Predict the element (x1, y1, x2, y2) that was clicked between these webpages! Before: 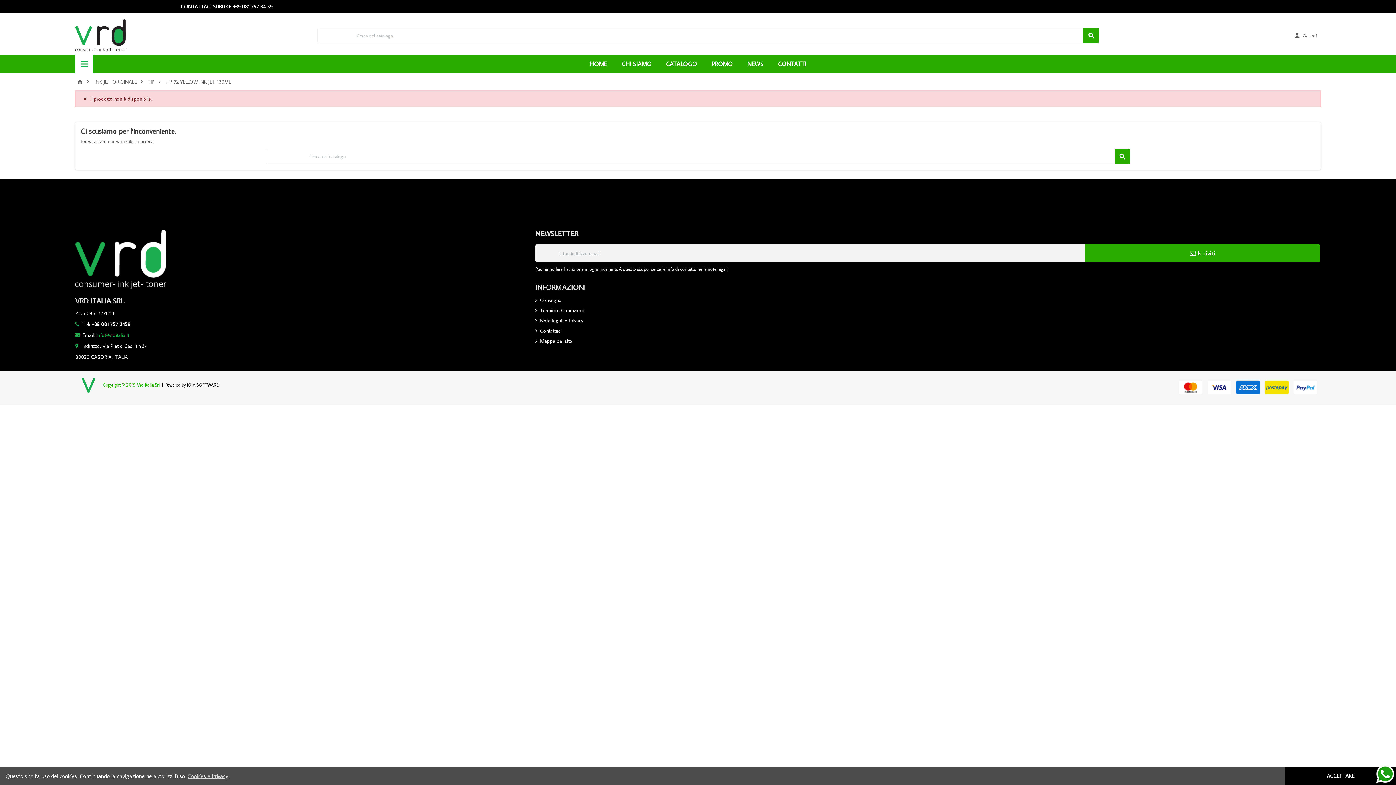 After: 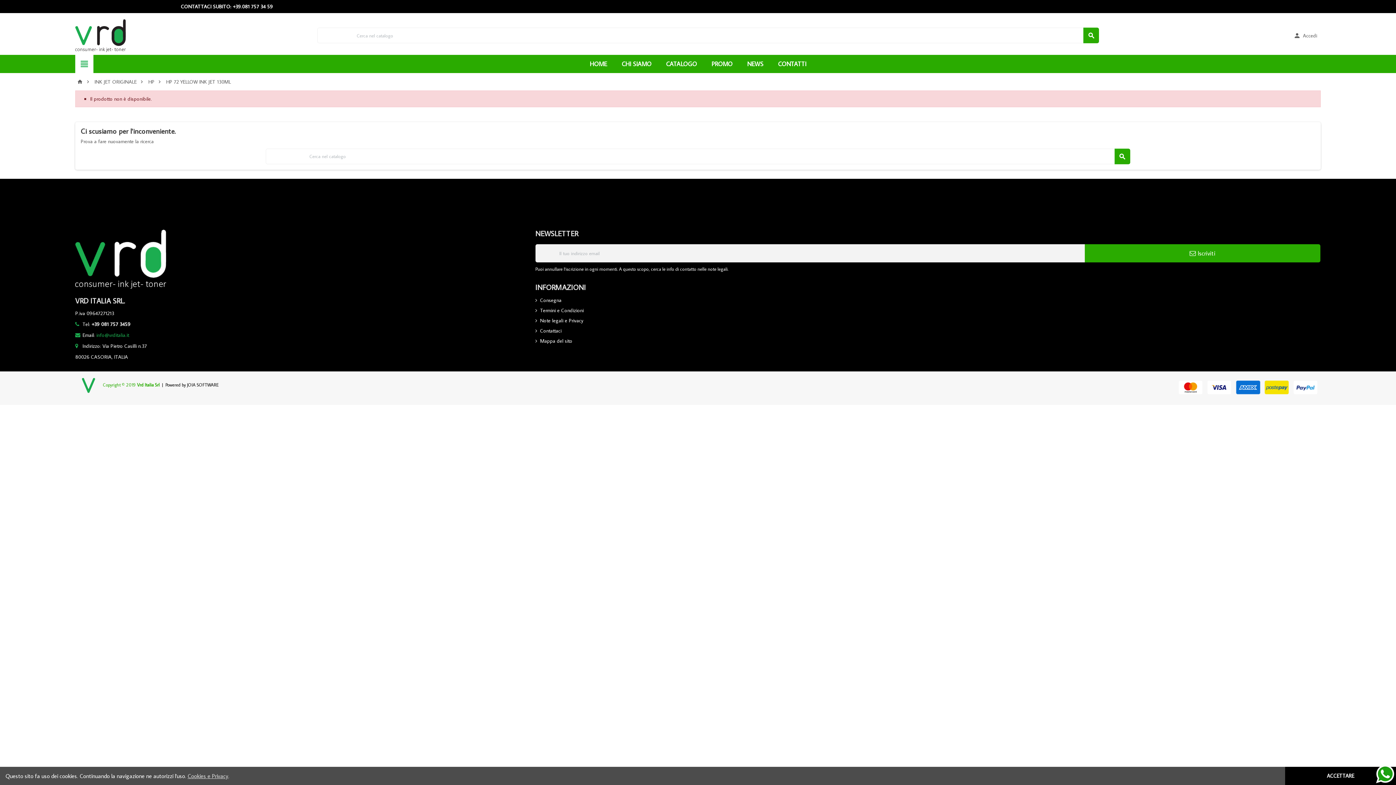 Action: bbox: (75, 255, 166, 261)